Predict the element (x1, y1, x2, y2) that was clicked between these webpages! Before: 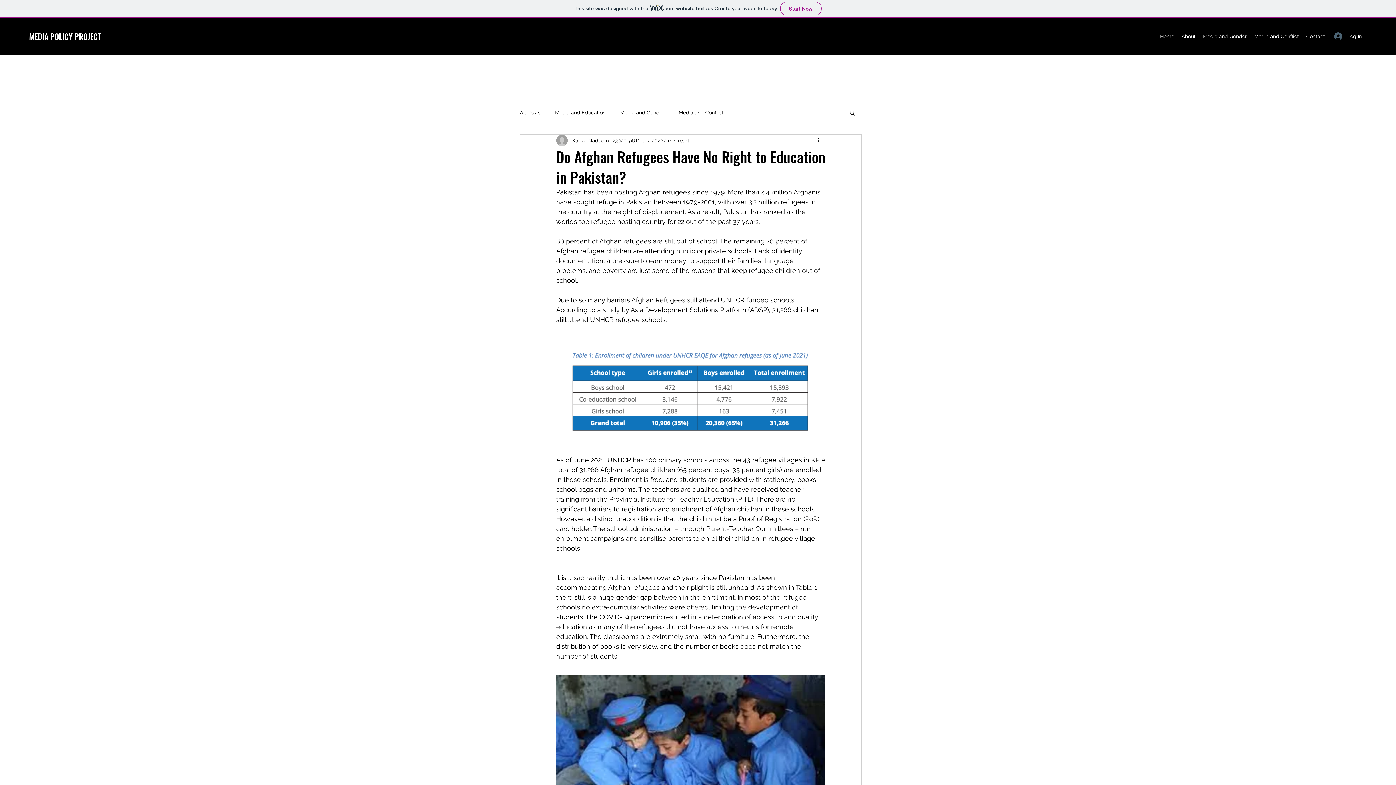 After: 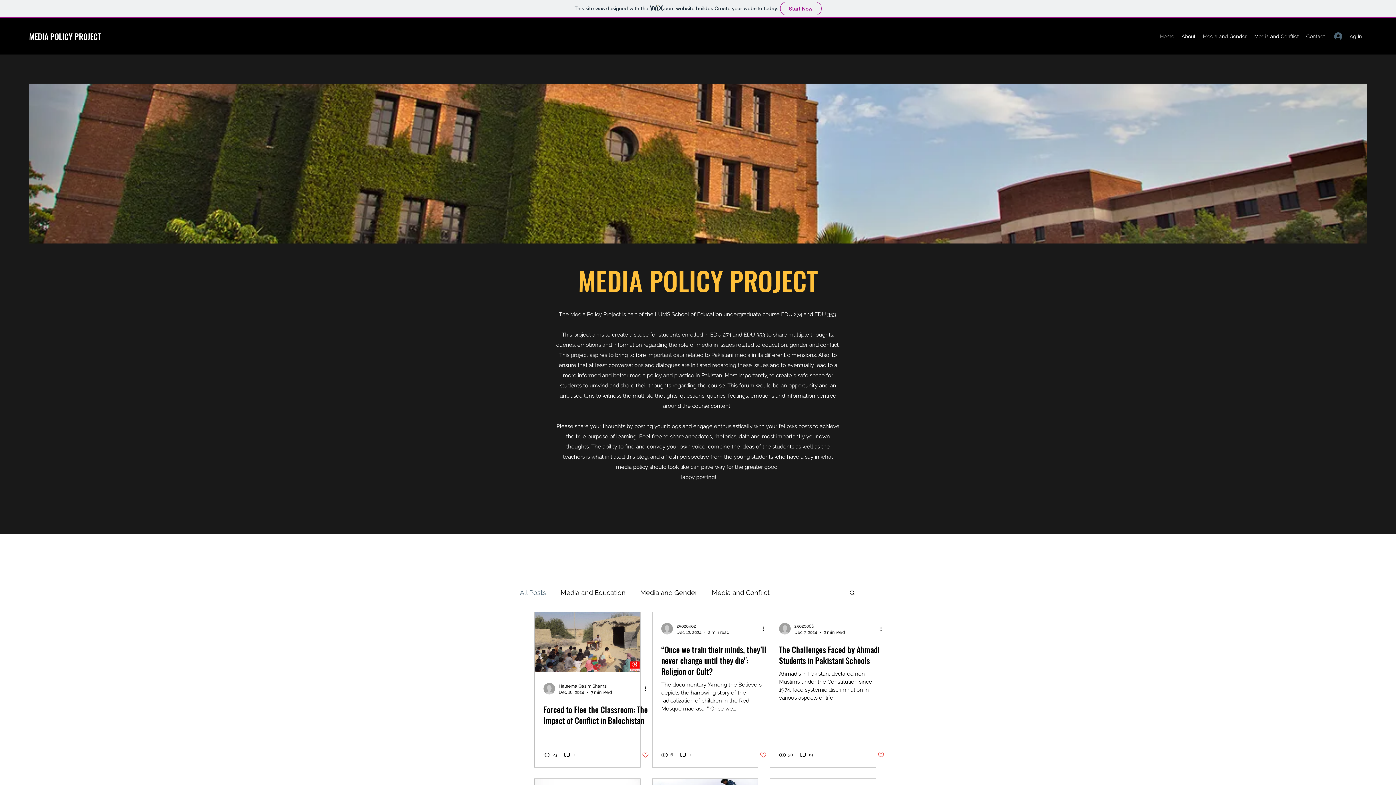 Action: label: All Posts bbox: (520, 109, 540, 116)